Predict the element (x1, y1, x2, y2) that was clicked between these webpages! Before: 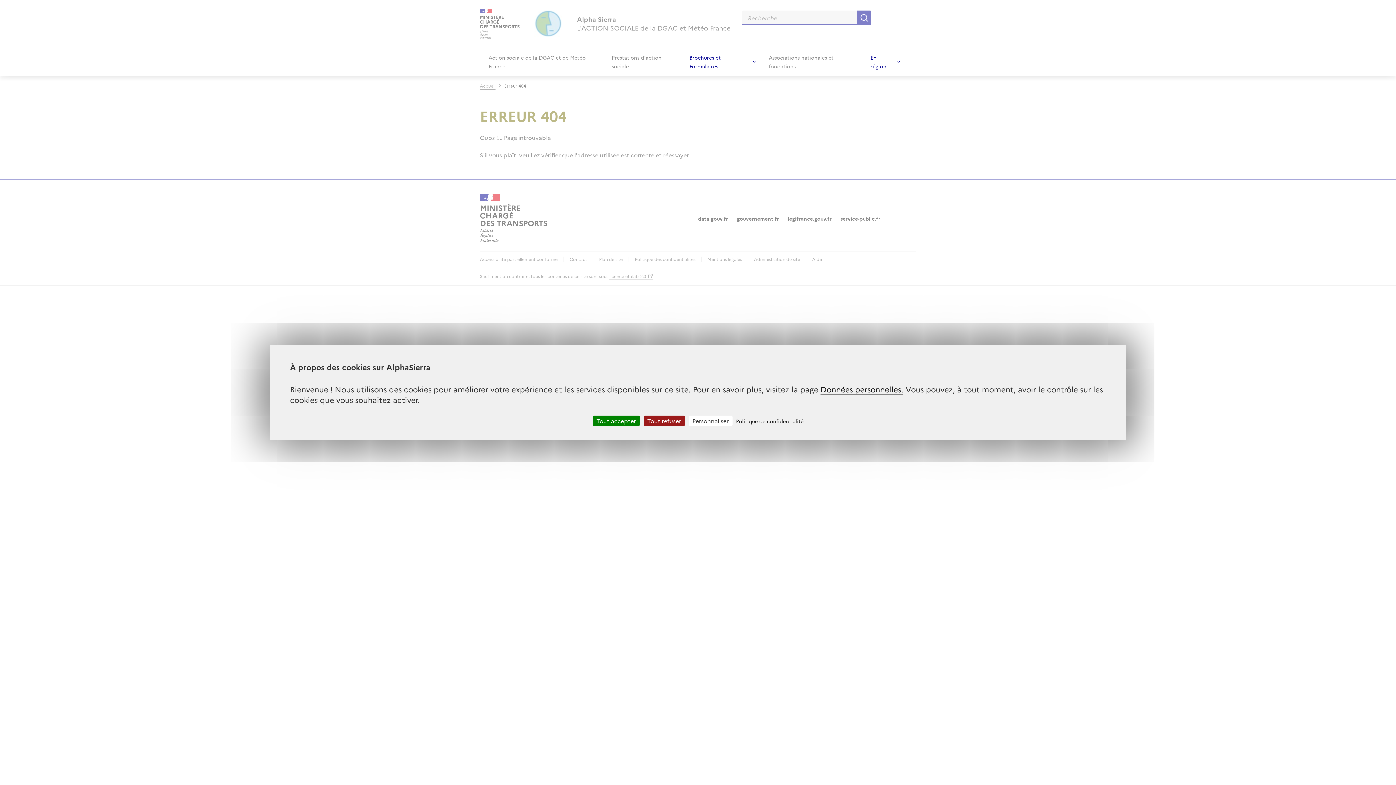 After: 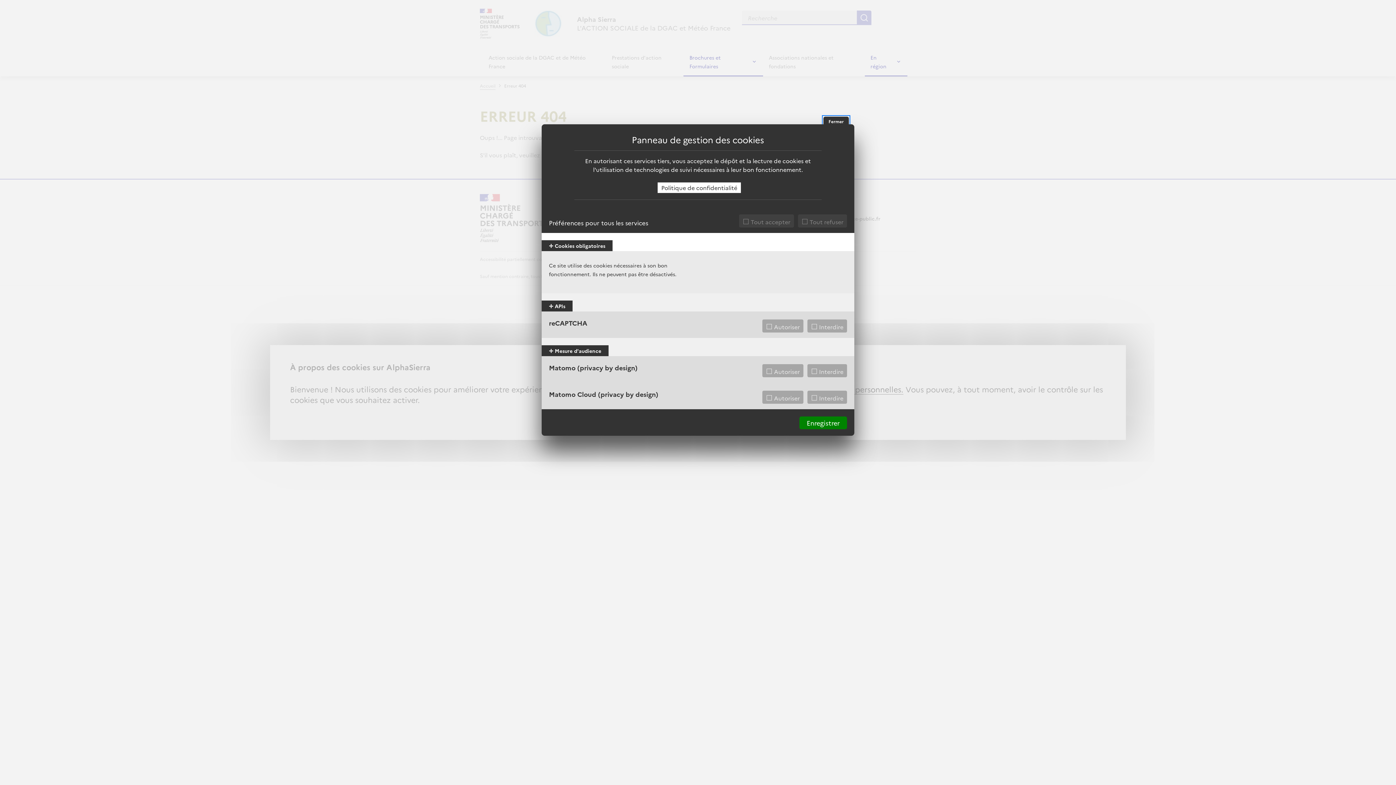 Action: label: Personnaliser (fenêtre modale) bbox: (688, 415, 732, 426)